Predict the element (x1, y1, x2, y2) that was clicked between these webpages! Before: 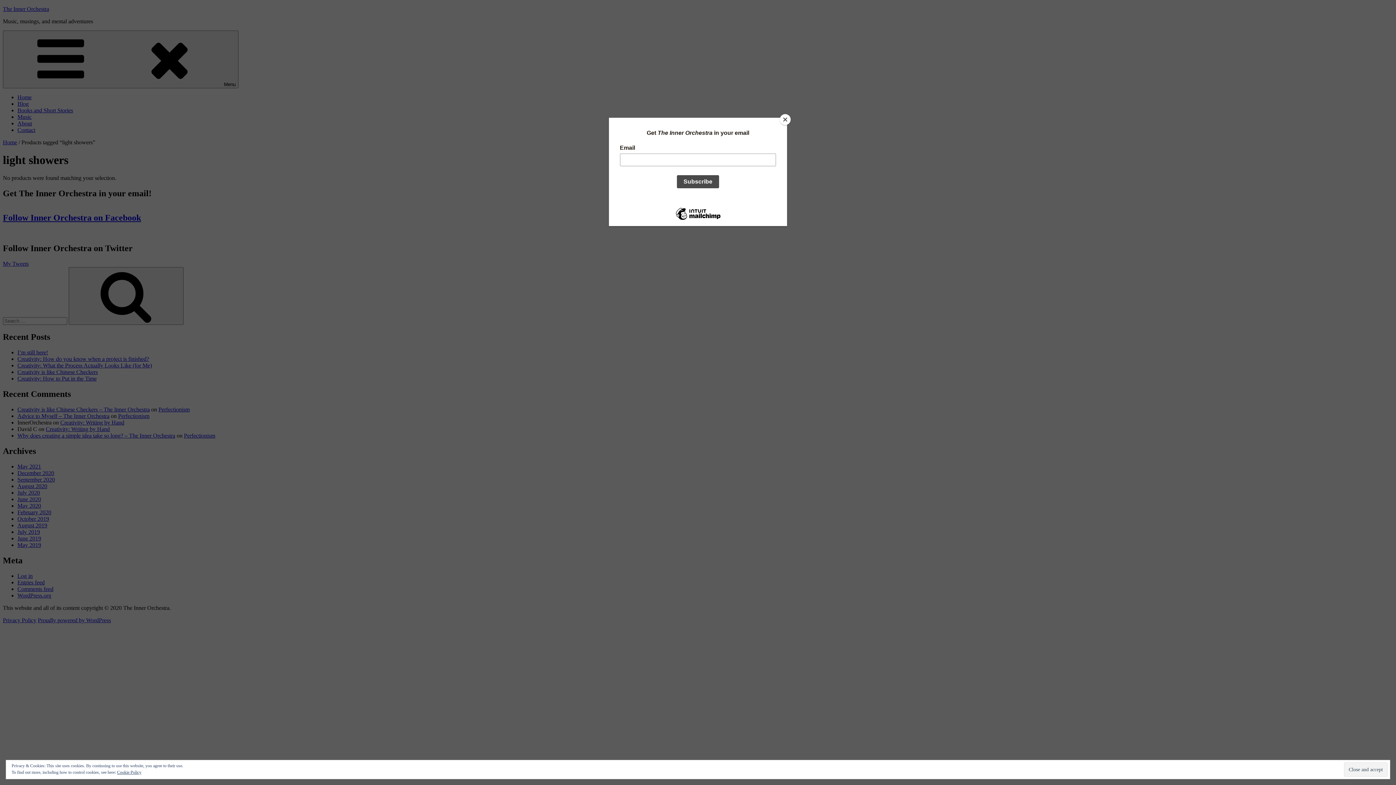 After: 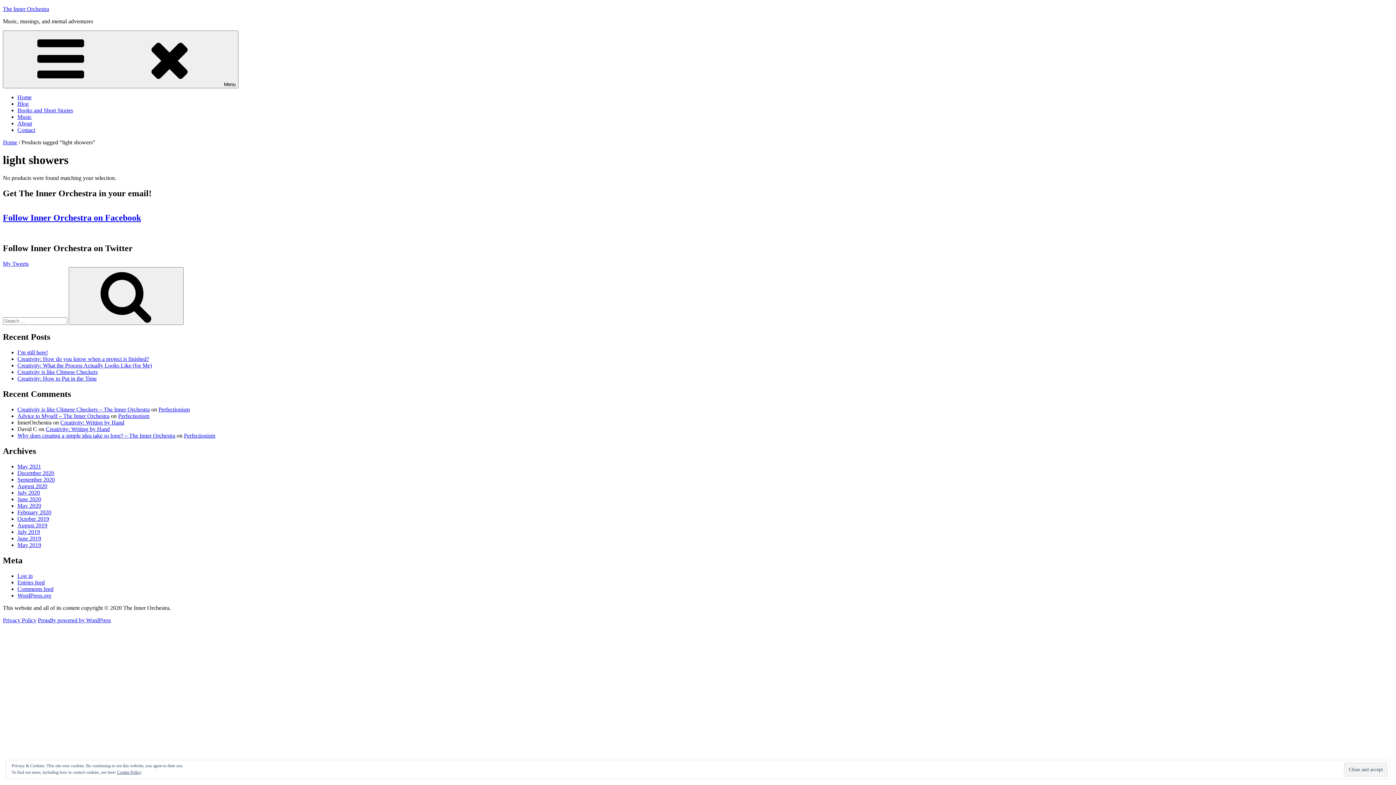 Action: bbox: (780, 114, 790, 125) label: Close